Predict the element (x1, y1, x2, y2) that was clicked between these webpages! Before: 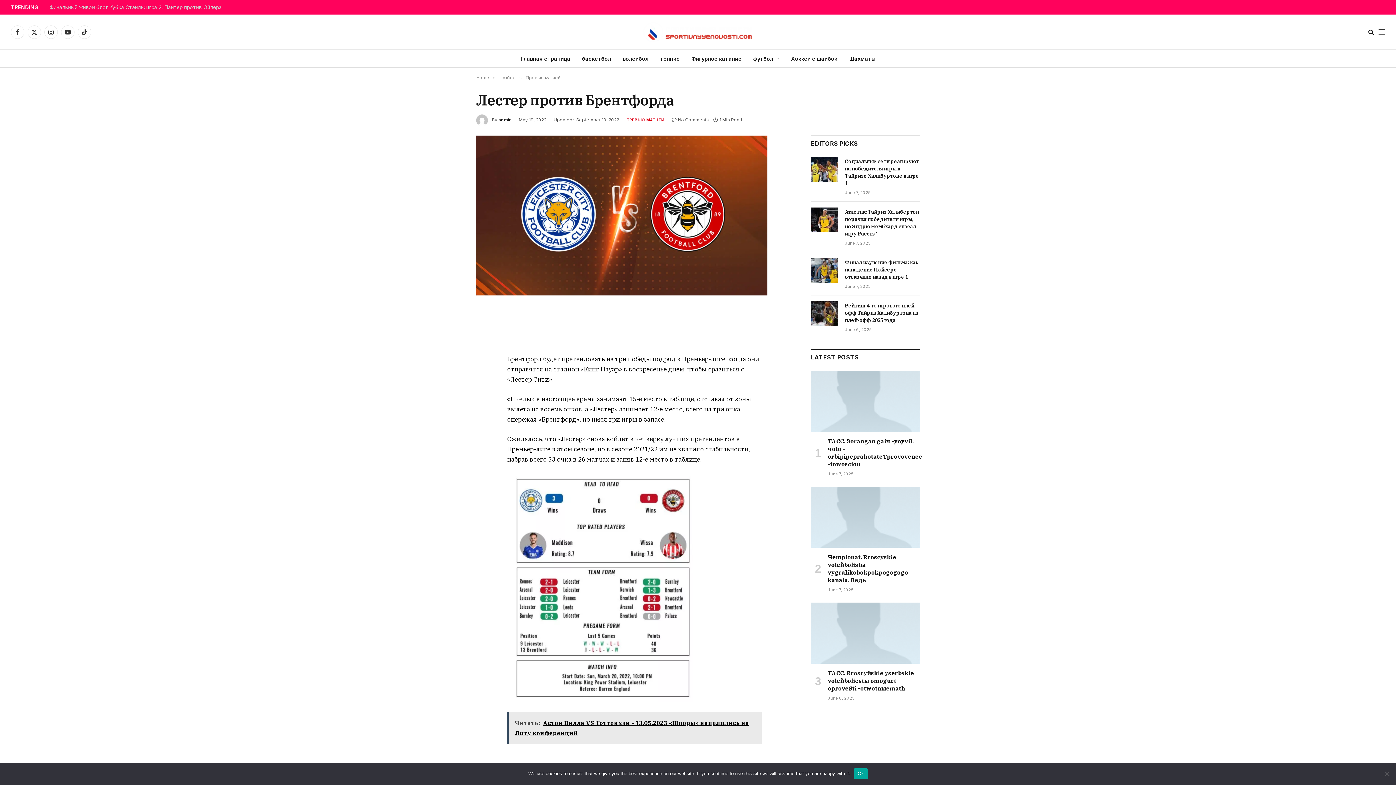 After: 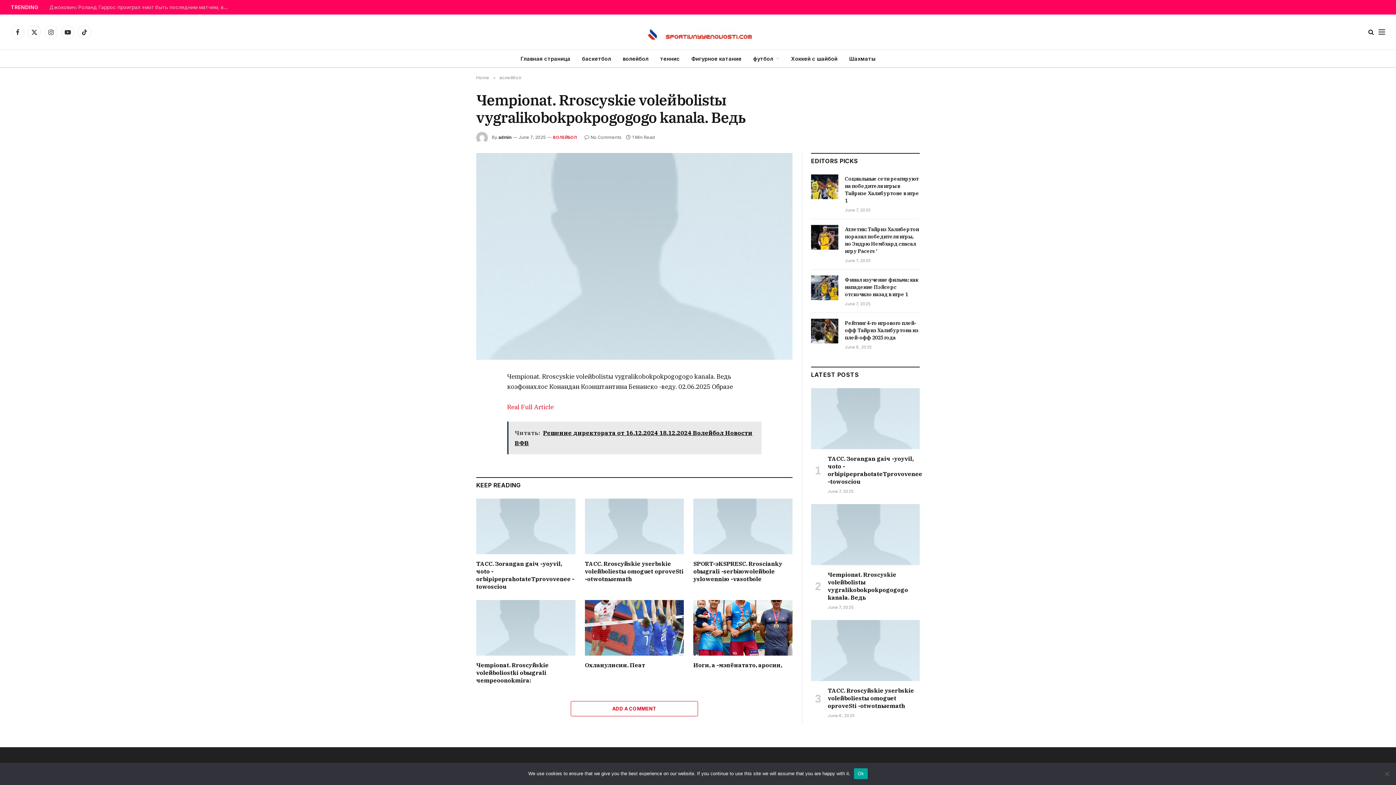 Action: label: Чempionat. Rroscyskie voleйbolistы vygralikobokpokpogogogo kanala. Ведь bbox: (828, 553, 920, 584)